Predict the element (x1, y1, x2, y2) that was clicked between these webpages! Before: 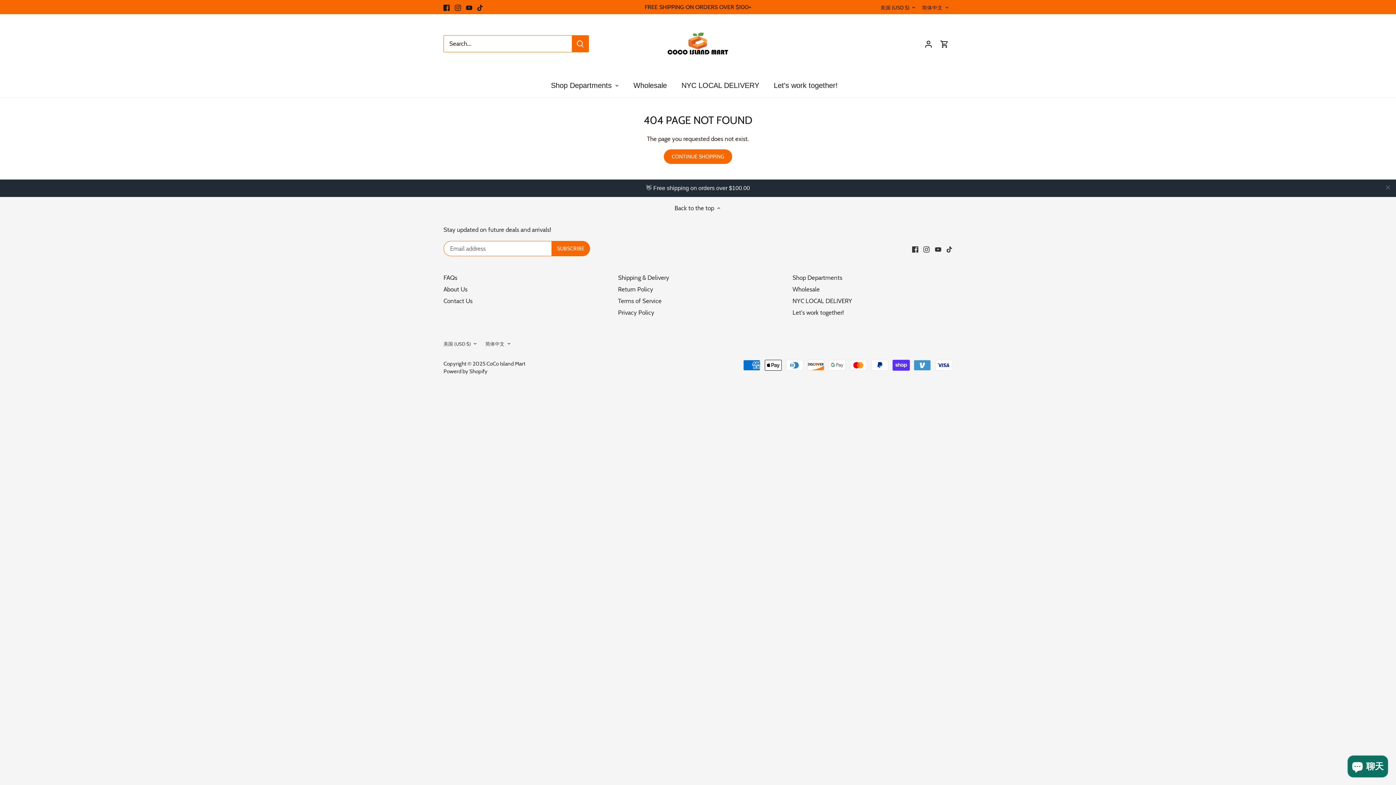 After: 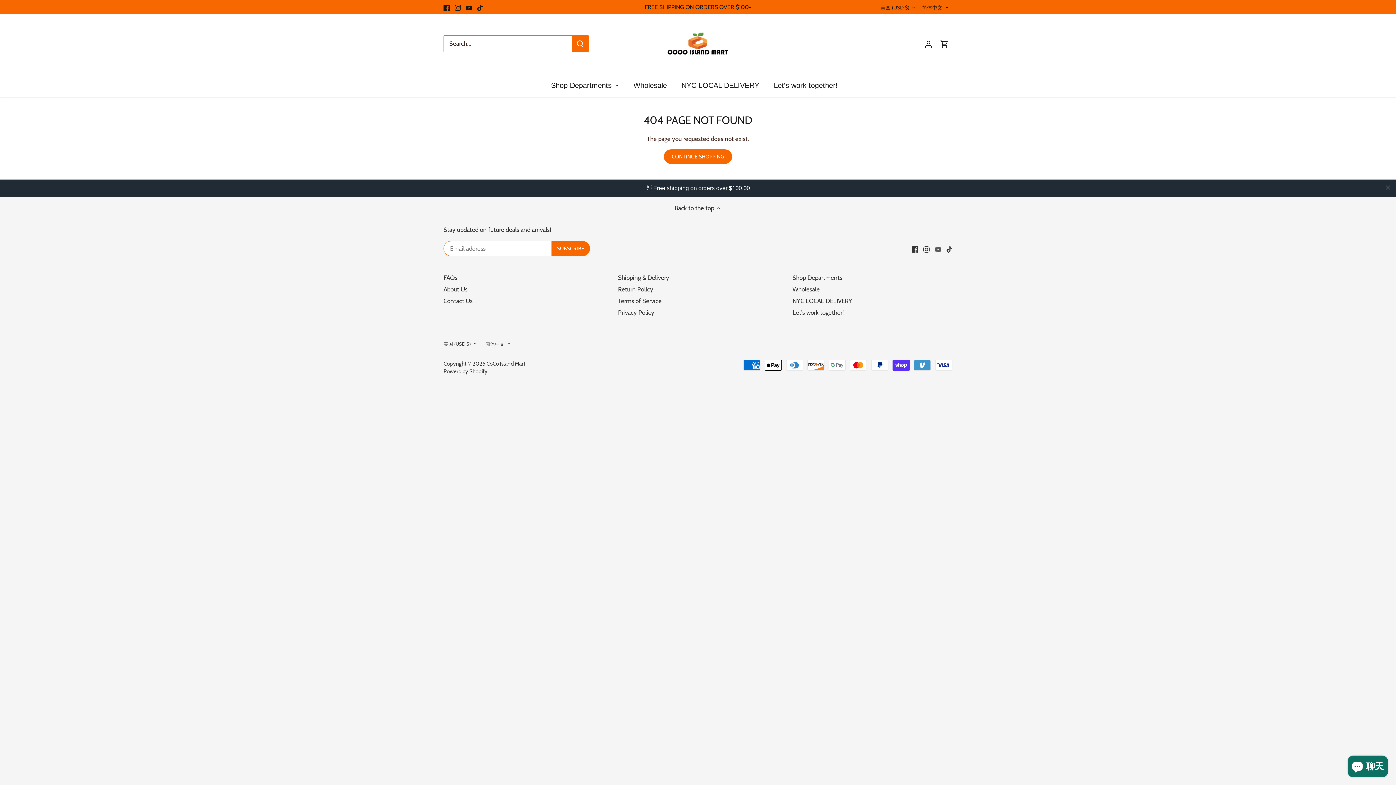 Action: bbox: (935, 227, 941, 235) label: Youtube